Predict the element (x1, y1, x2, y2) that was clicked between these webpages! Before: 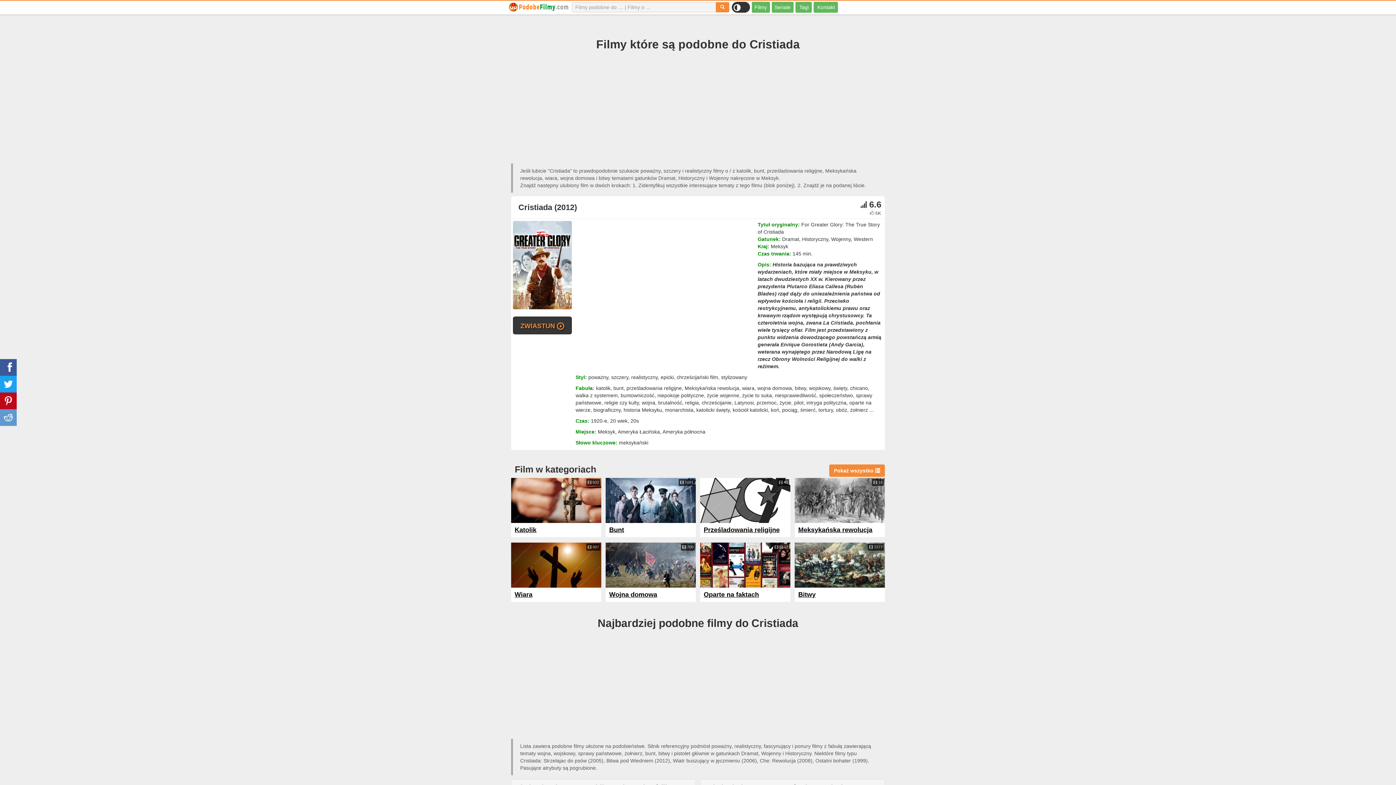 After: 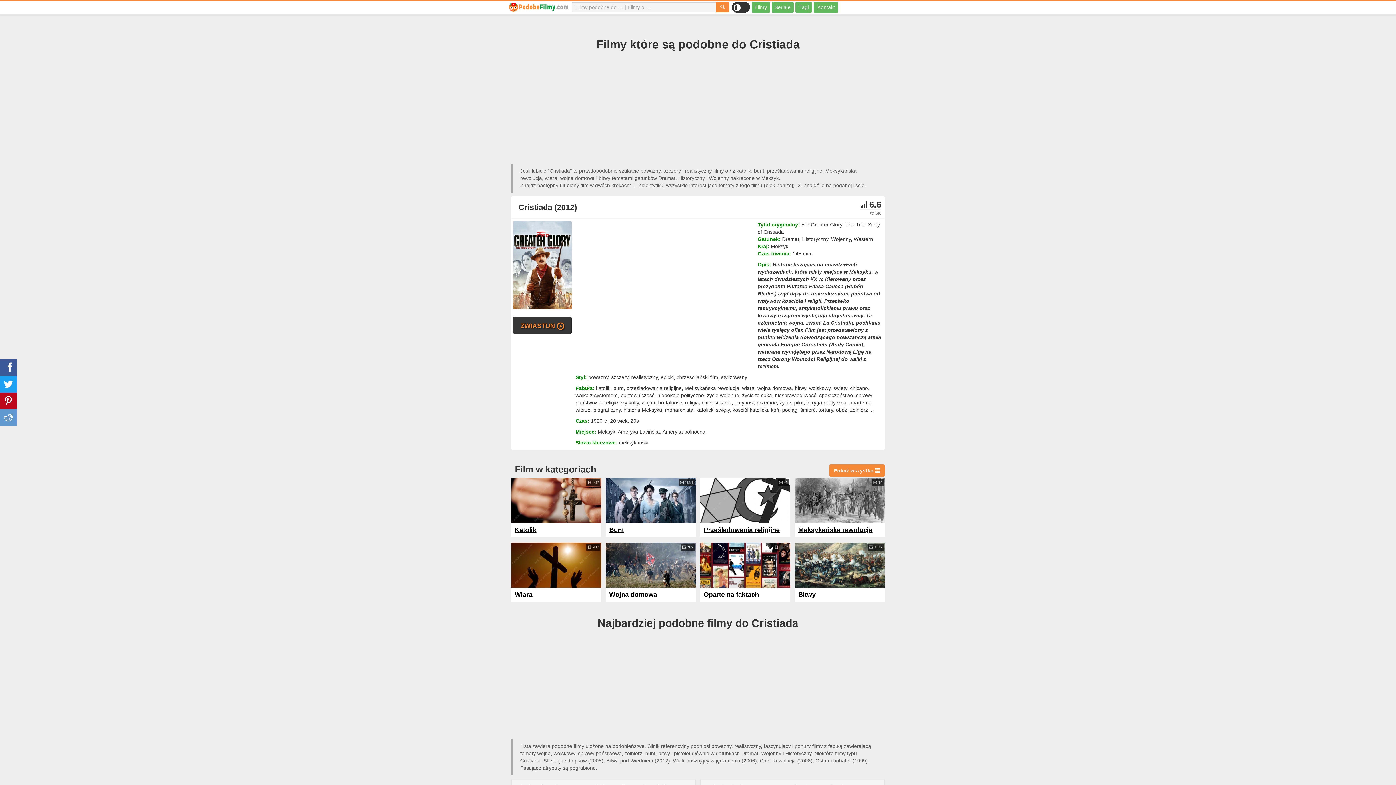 Action: label: Wiara bbox: (514, 591, 532, 598)